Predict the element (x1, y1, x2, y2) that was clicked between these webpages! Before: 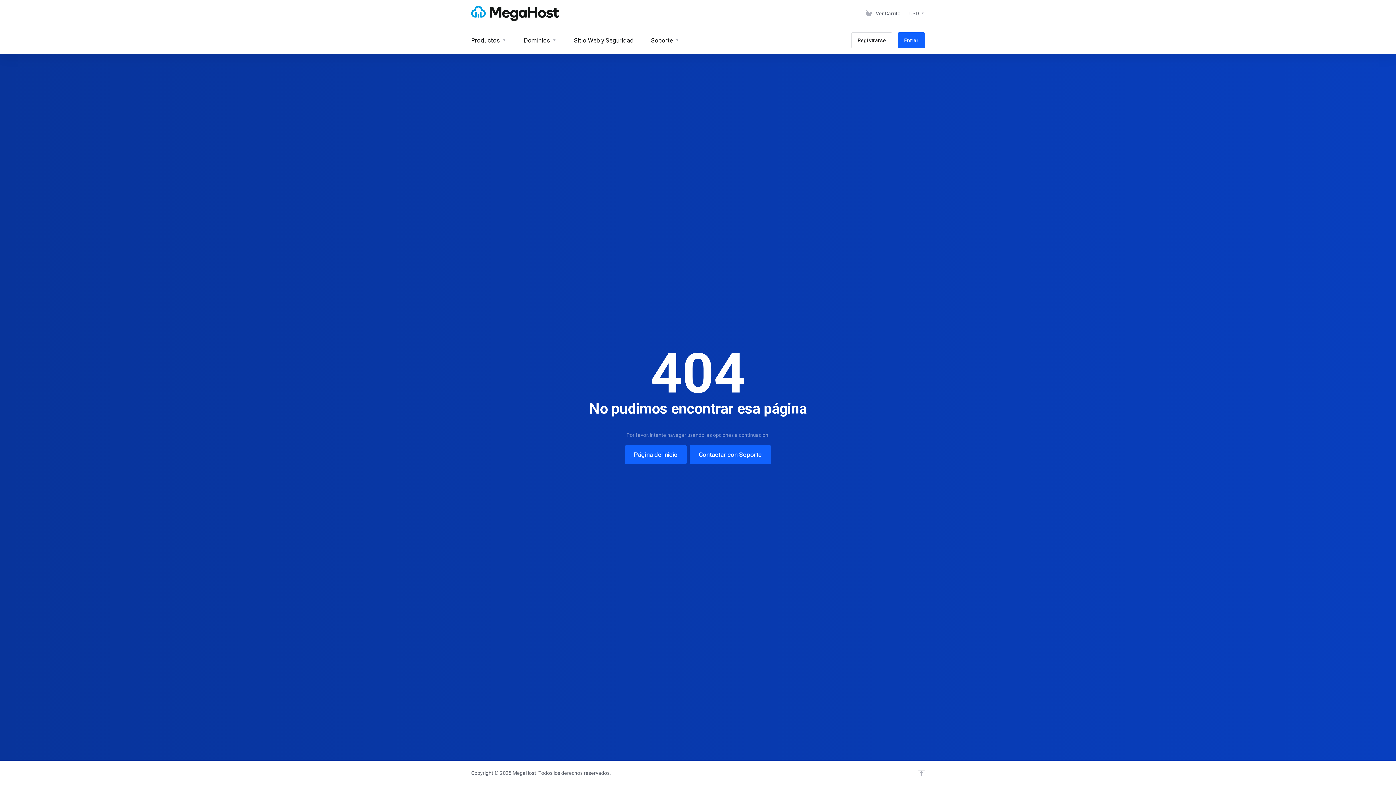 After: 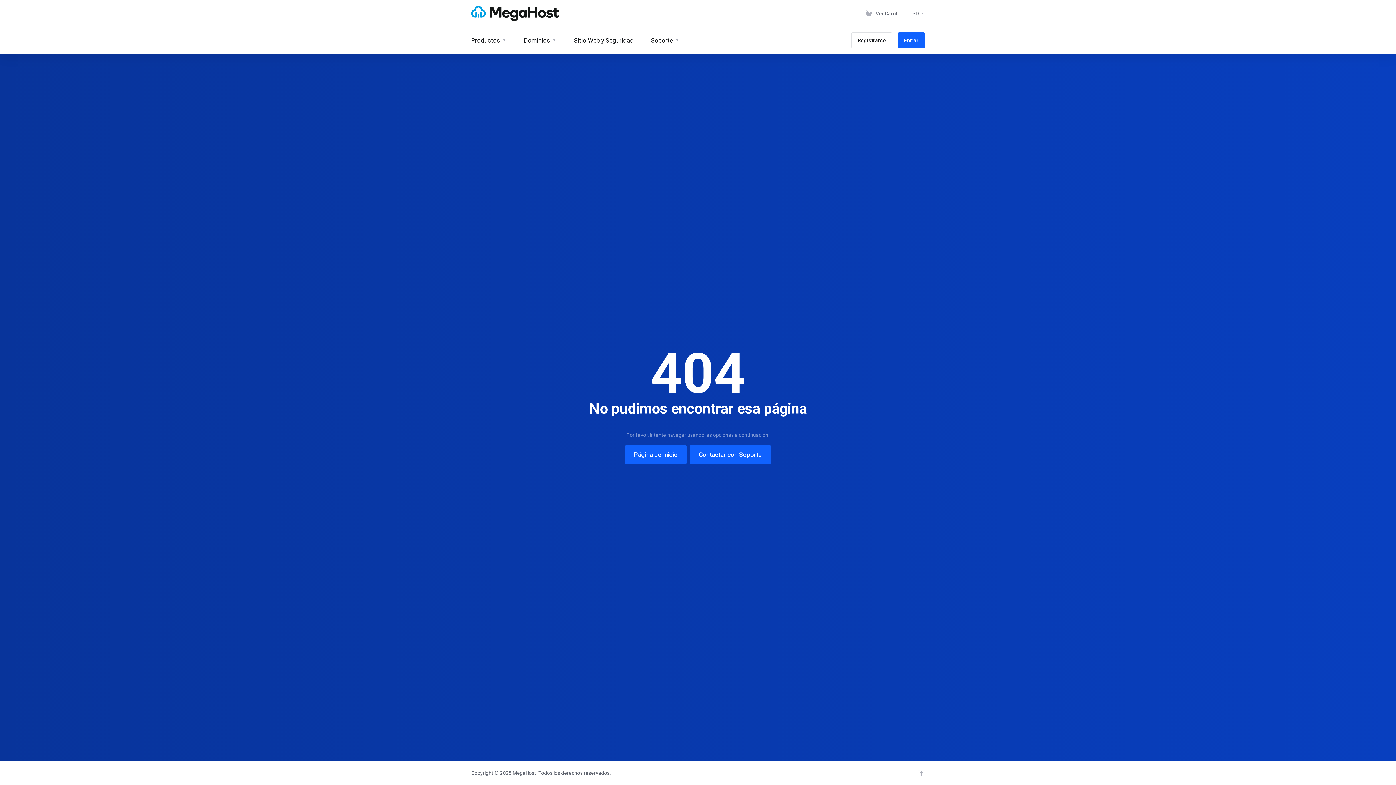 Action: bbox: (901, 767, 912, 773)